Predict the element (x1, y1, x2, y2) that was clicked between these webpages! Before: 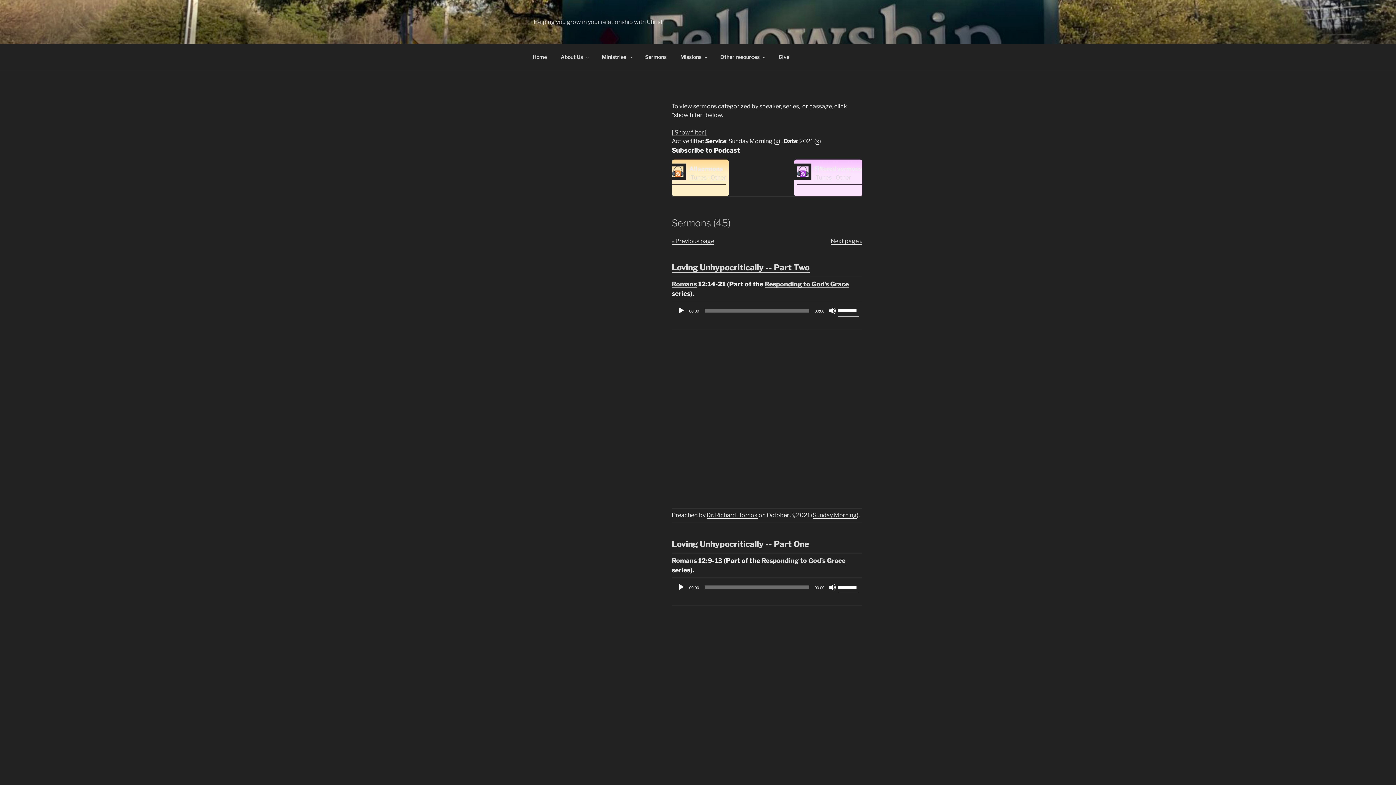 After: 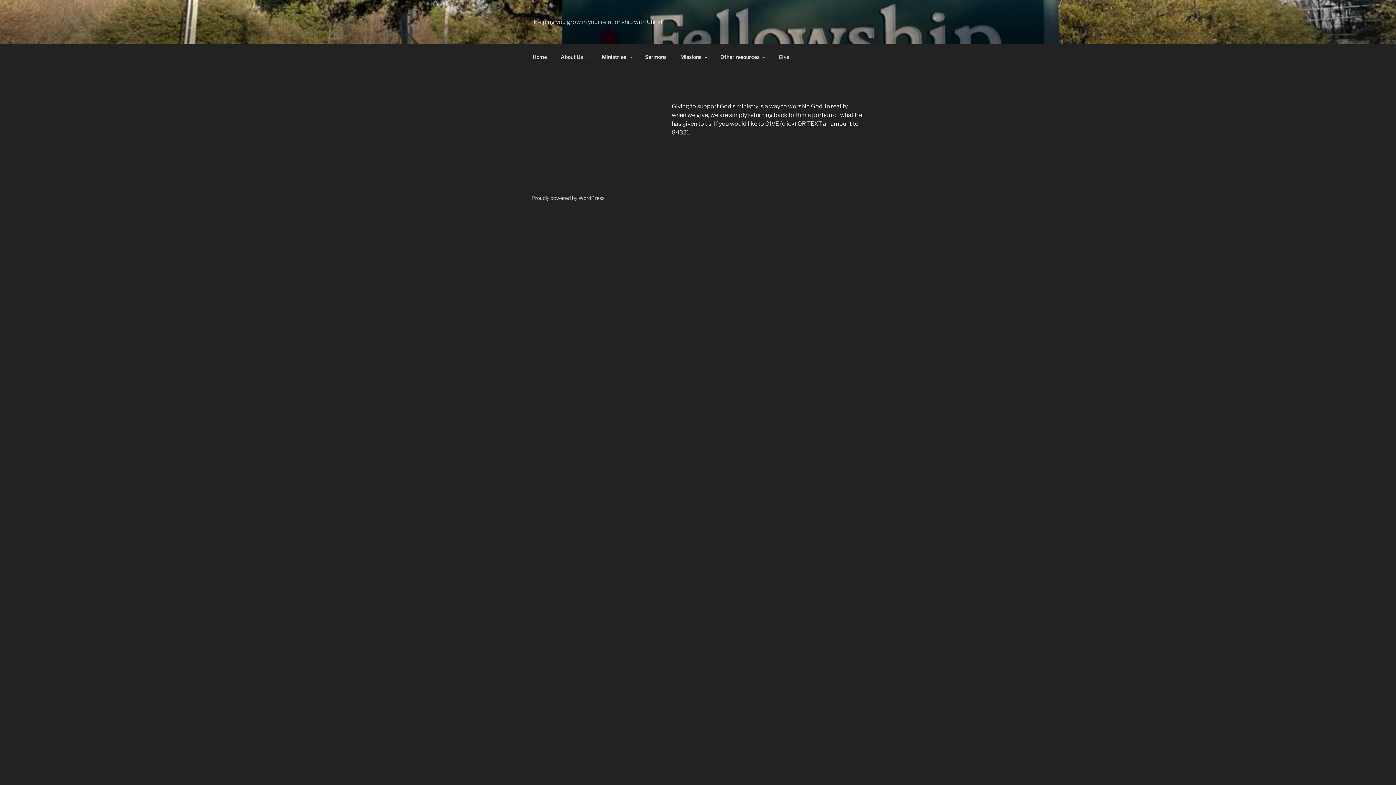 Action: label: Give bbox: (772, 48, 796, 65)